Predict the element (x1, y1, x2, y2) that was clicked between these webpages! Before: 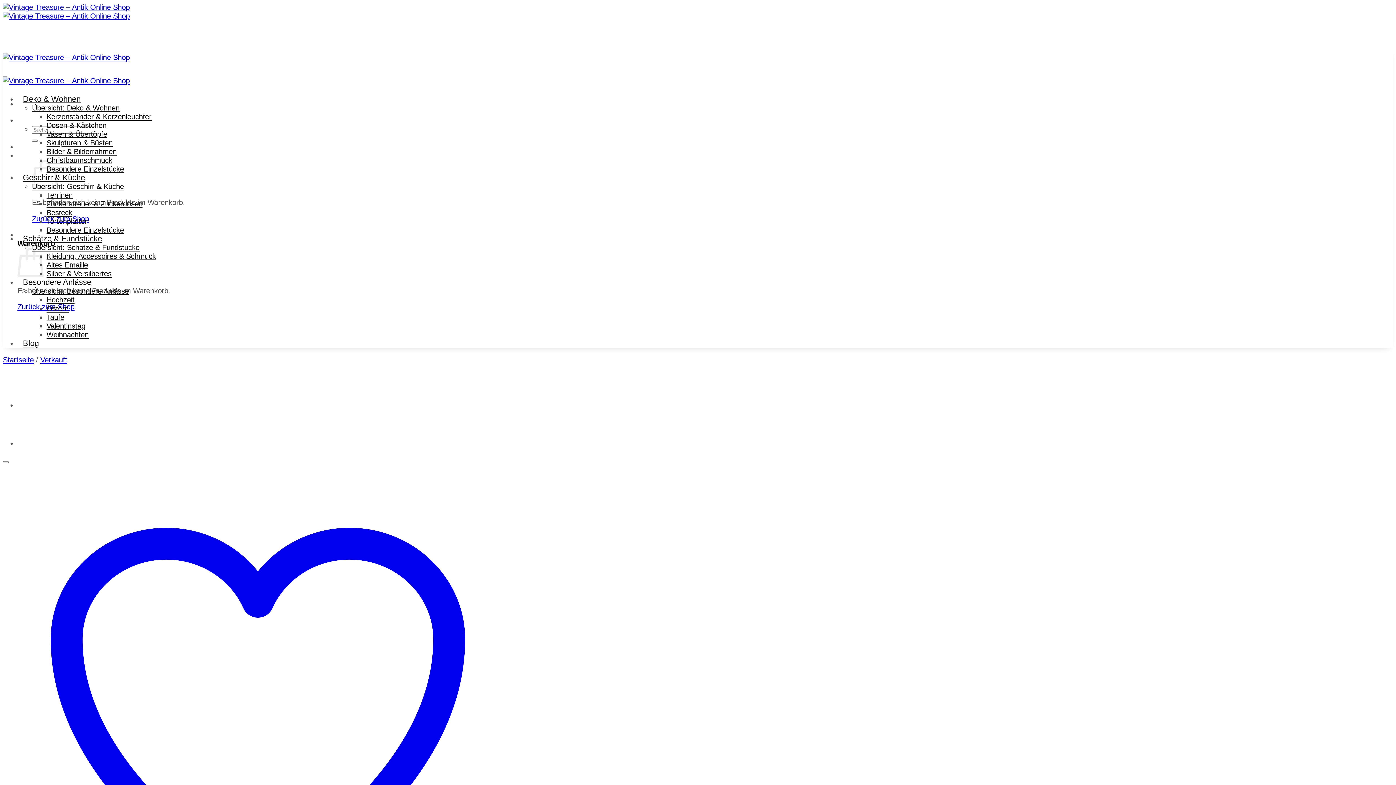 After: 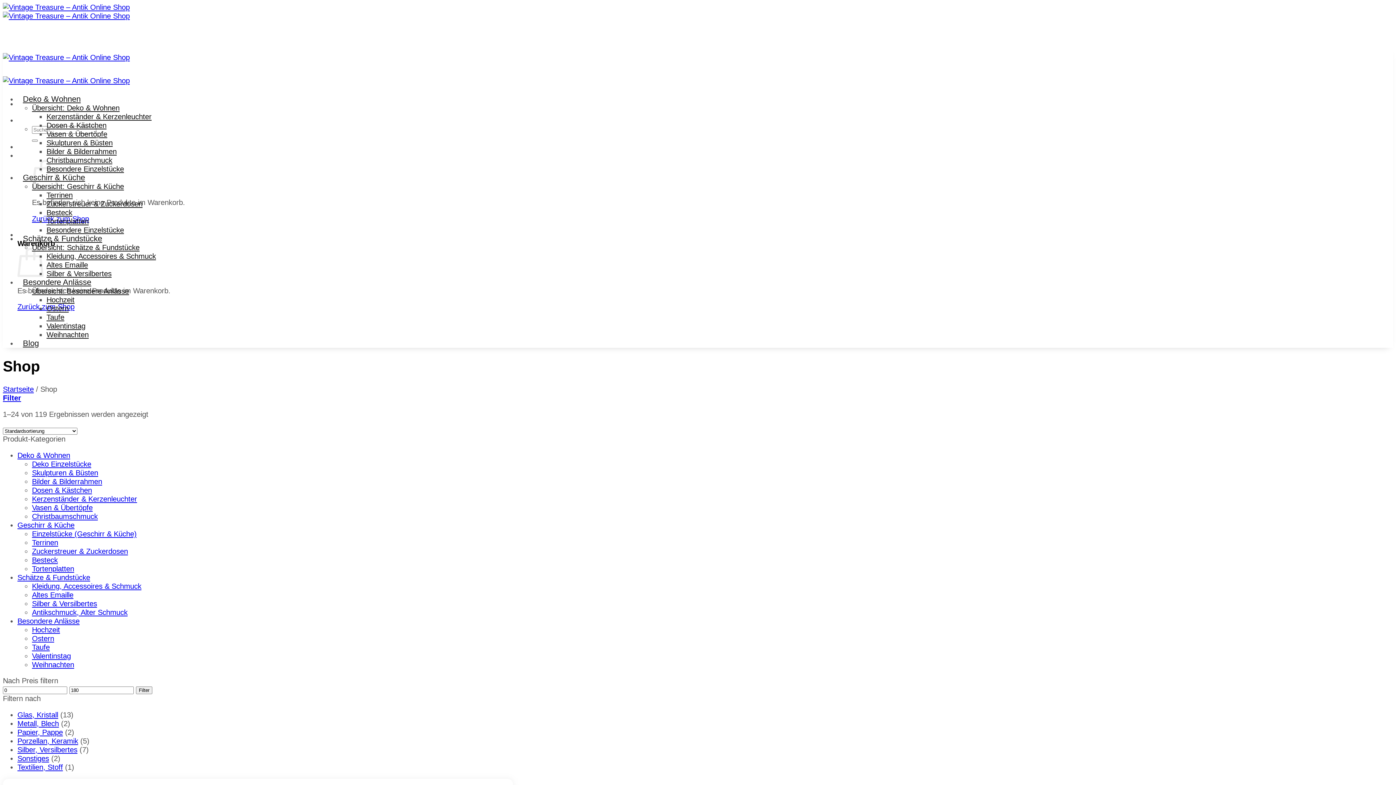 Action: bbox: (17, 302, 74, 311) label: Zurück zum Shop